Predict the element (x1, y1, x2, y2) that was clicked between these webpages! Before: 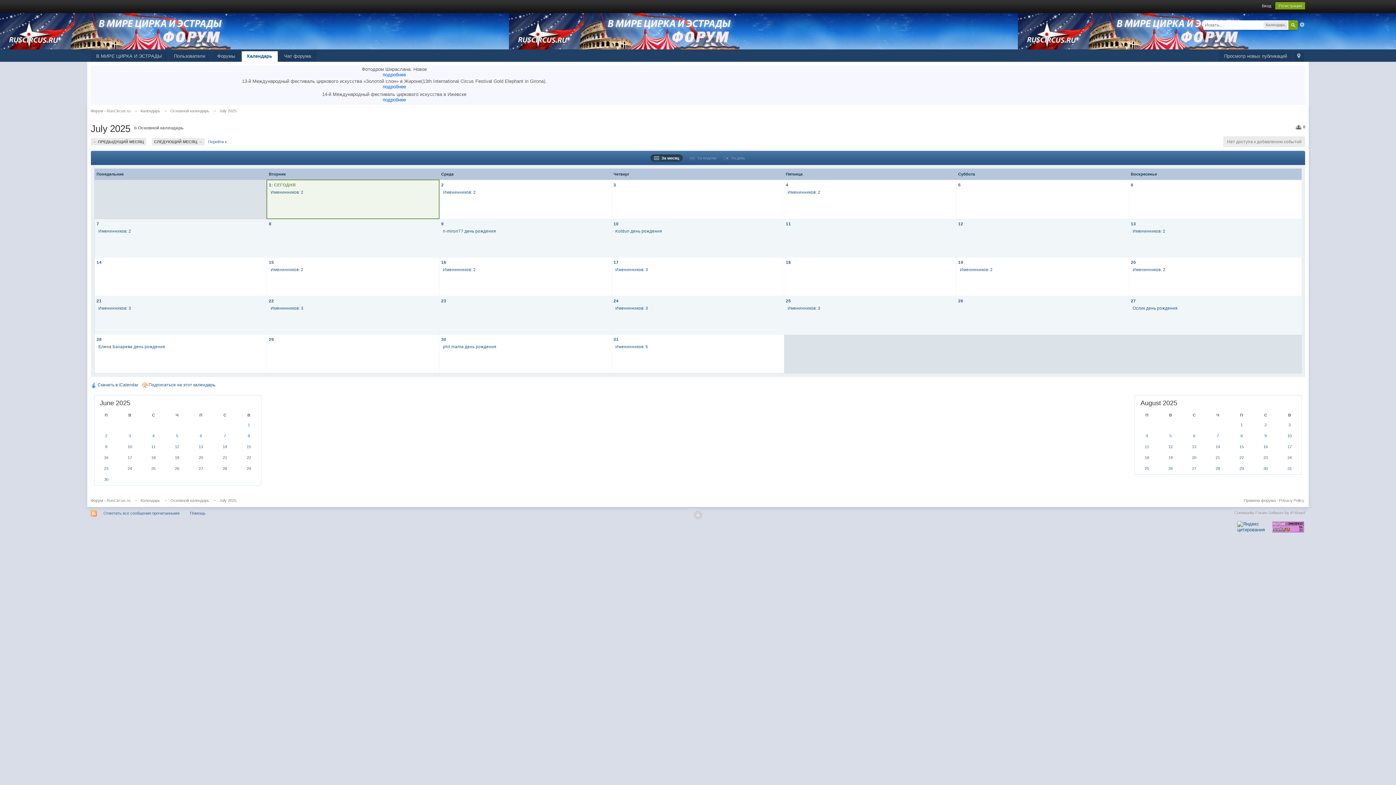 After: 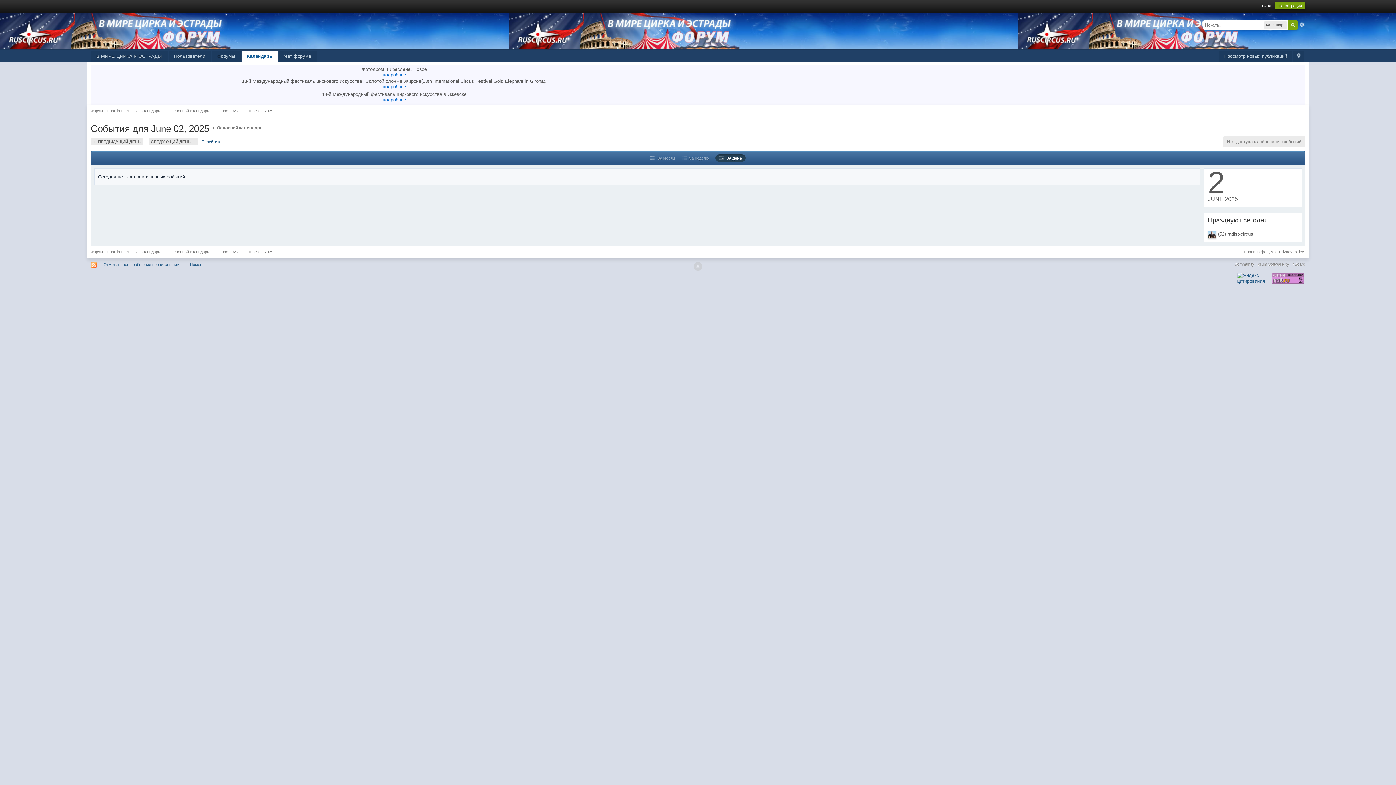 Action: bbox: (105, 433, 107, 438) label: 2